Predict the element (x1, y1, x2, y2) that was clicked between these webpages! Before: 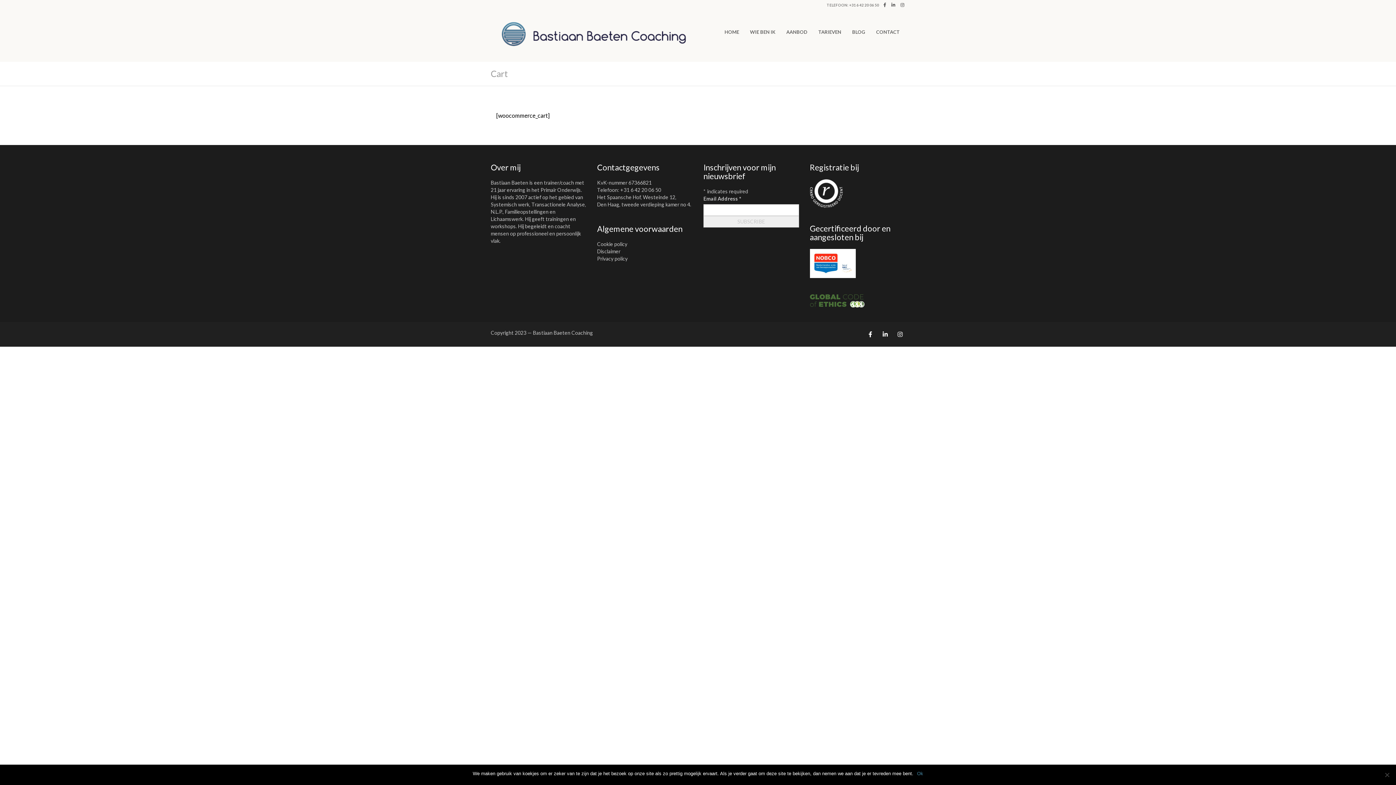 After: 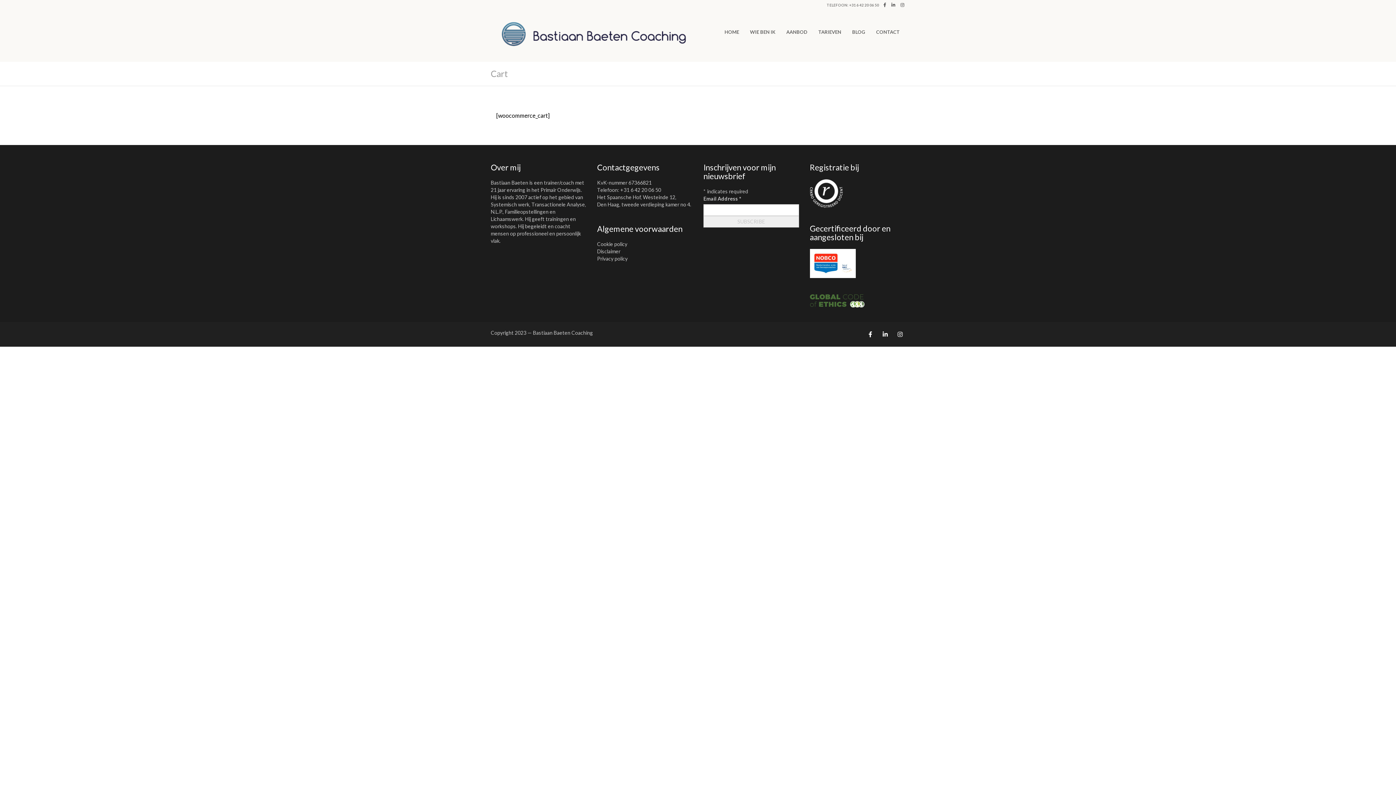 Action: bbox: (917, 770, 923, 777) label: Ok